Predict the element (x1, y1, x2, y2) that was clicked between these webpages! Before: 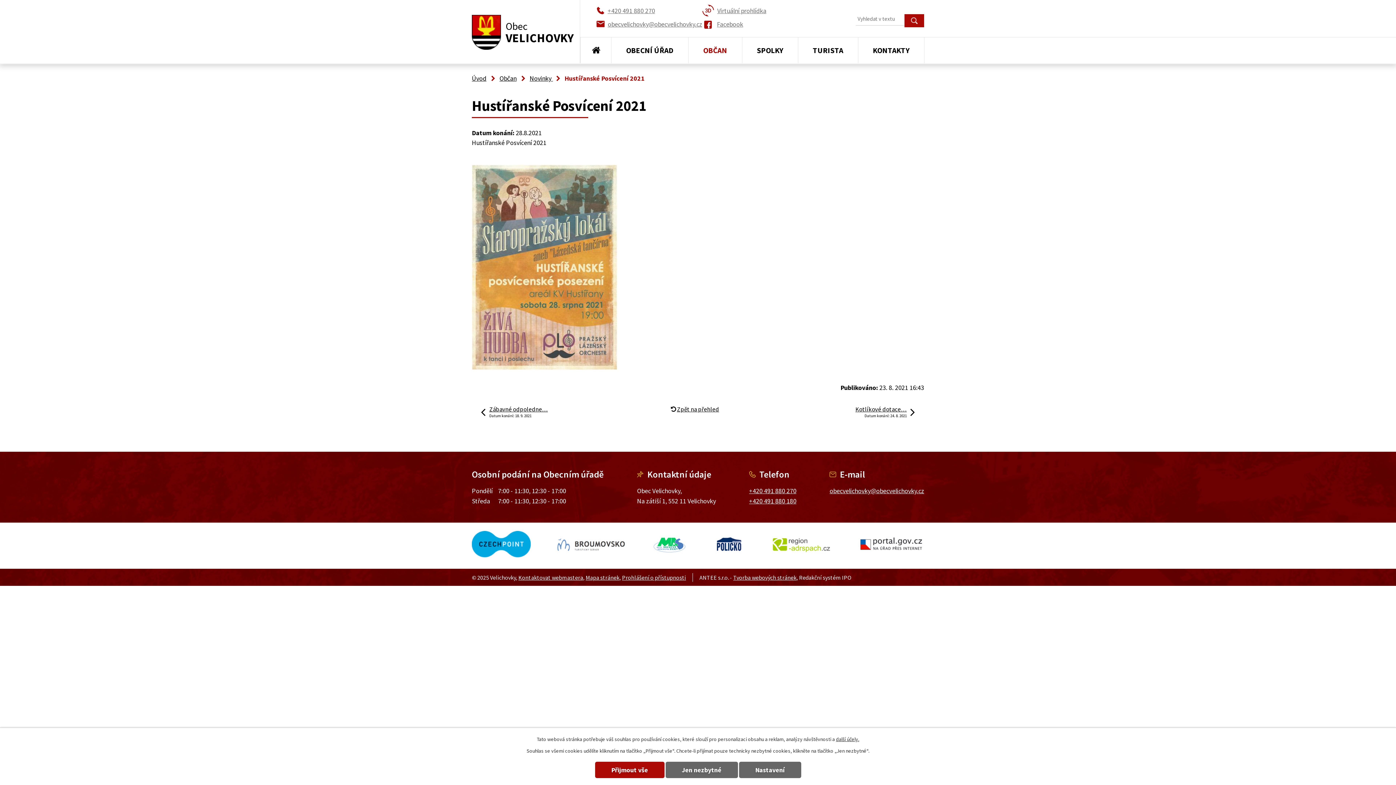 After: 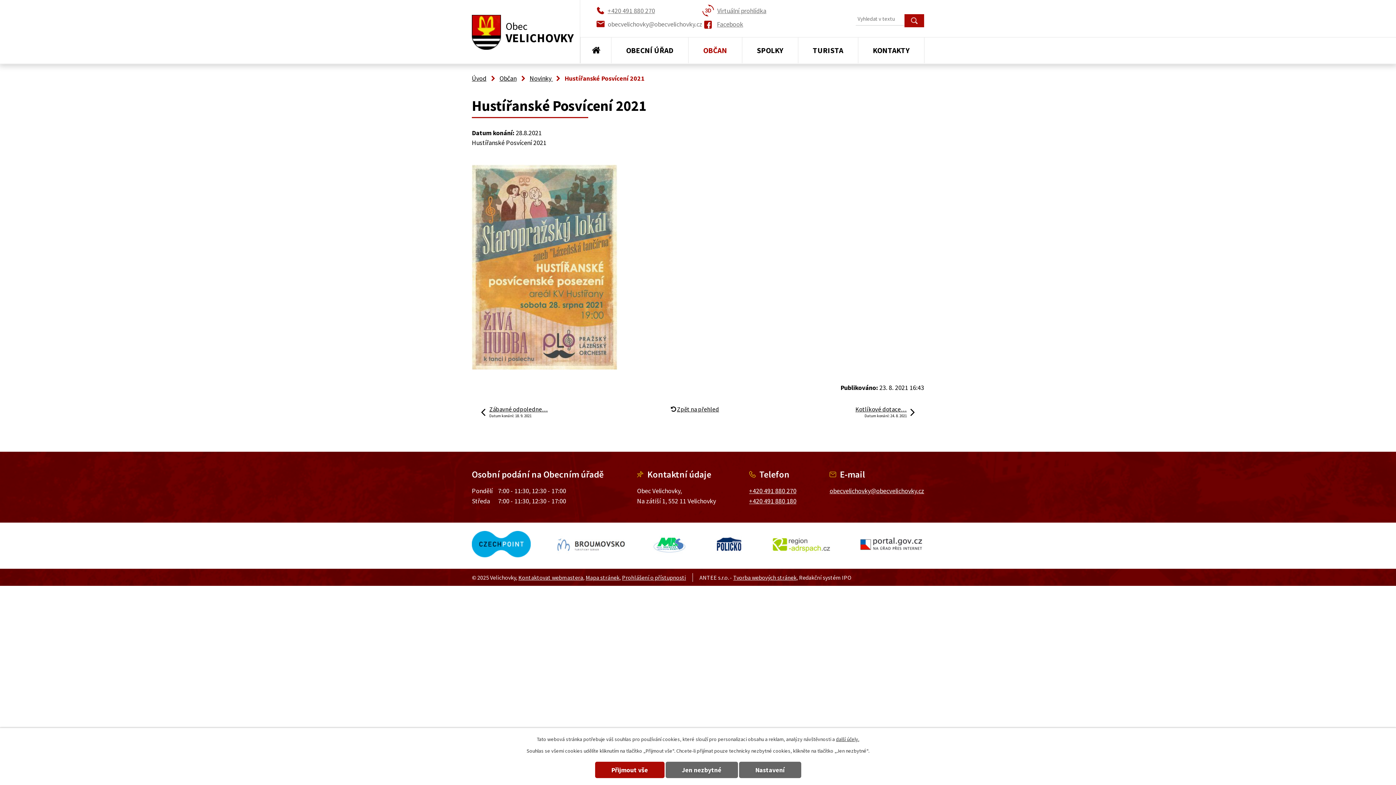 Action: label: obecvelichovky@obecvelichovky.cz bbox: (596, 19, 702, 29)